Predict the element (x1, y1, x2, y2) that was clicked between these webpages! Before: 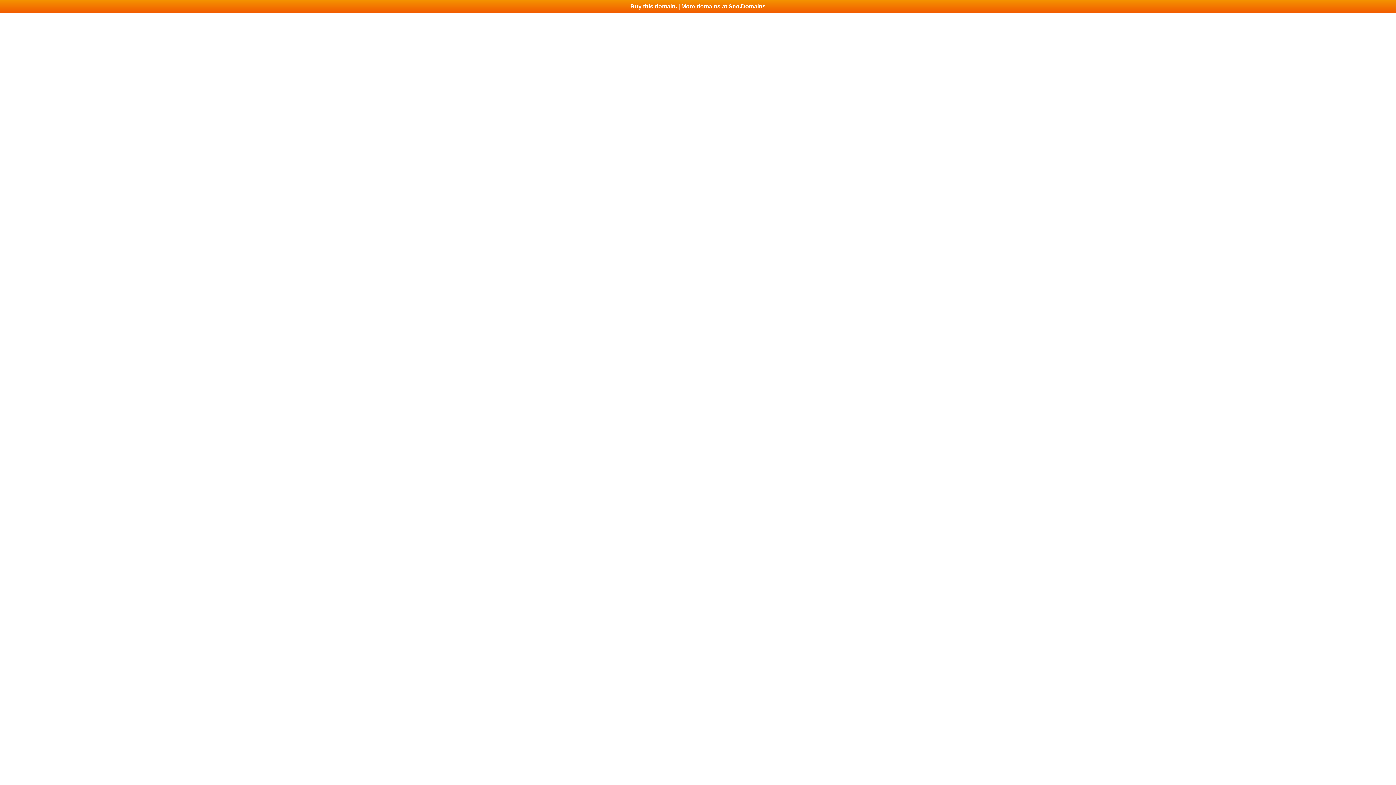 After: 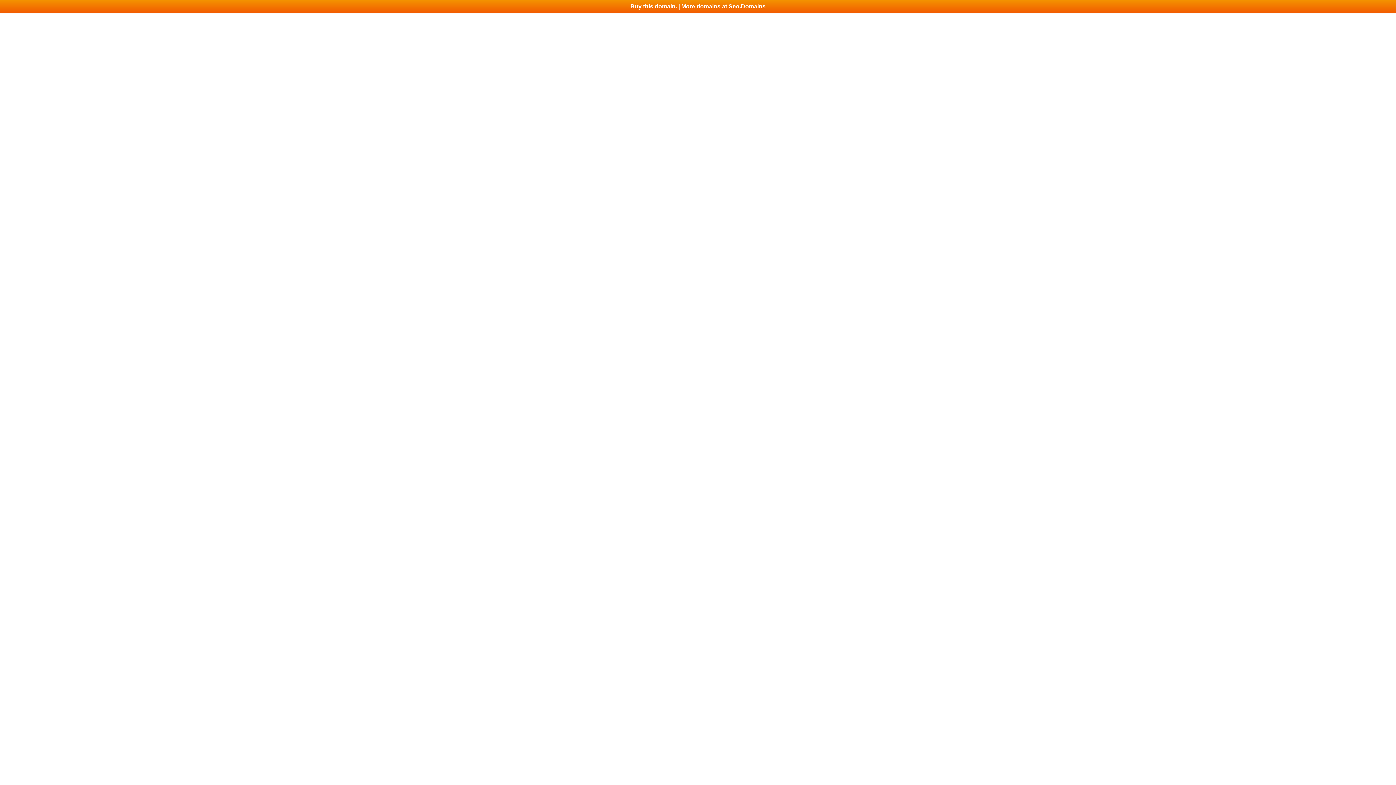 Action: label: Buy this domain. | More domains at Seo.Domains bbox: (0, 0, 1396, 13)